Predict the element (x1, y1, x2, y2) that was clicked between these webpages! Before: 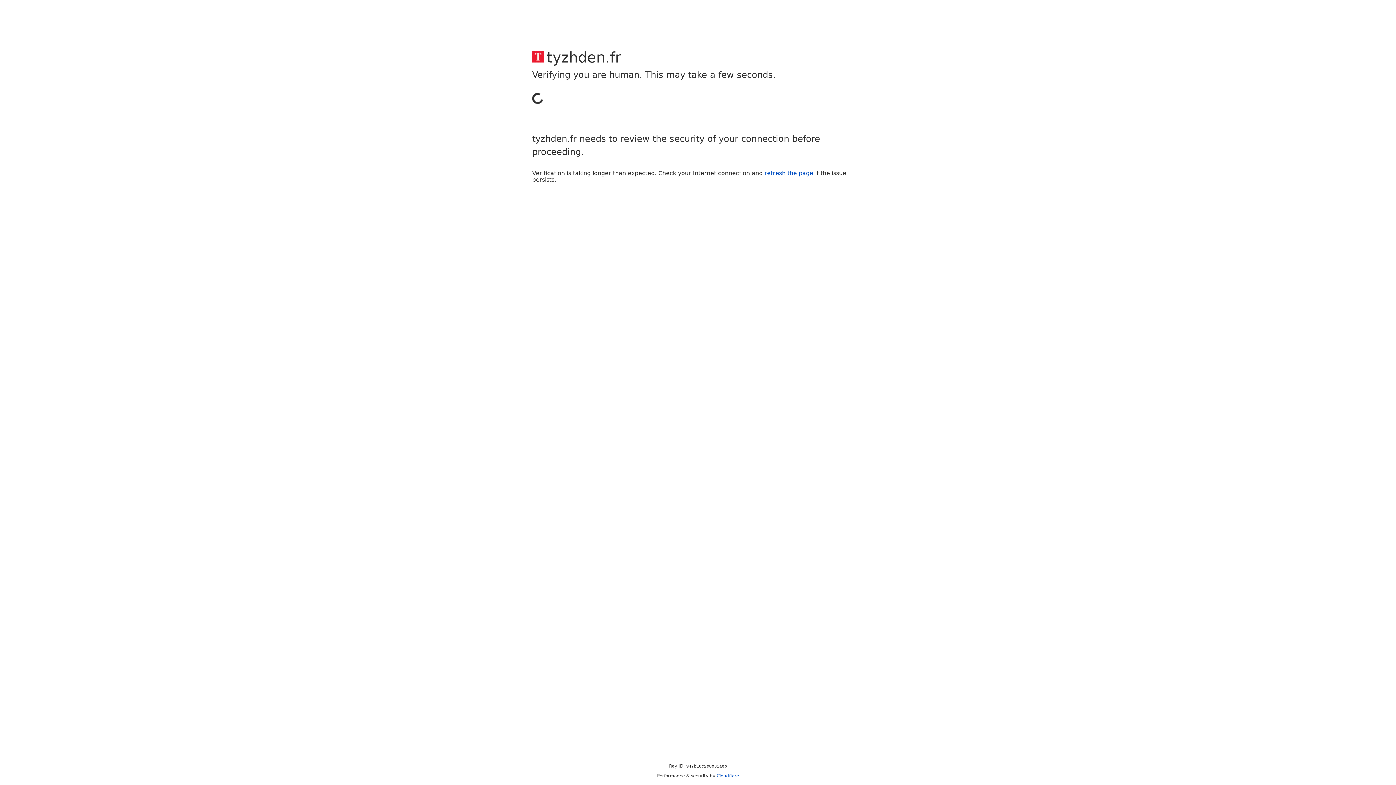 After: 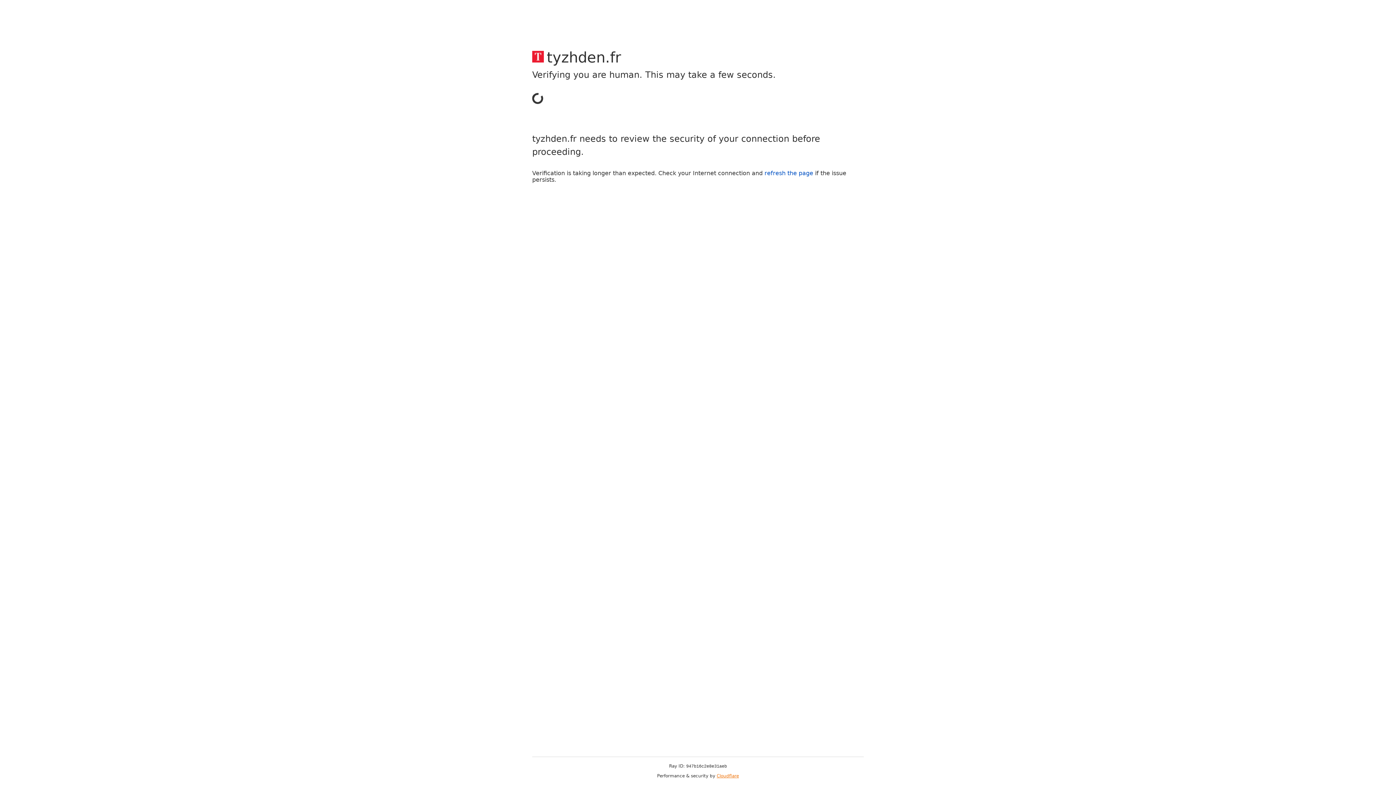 Action: label: Cloudflare bbox: (716, 773, 739, 778)